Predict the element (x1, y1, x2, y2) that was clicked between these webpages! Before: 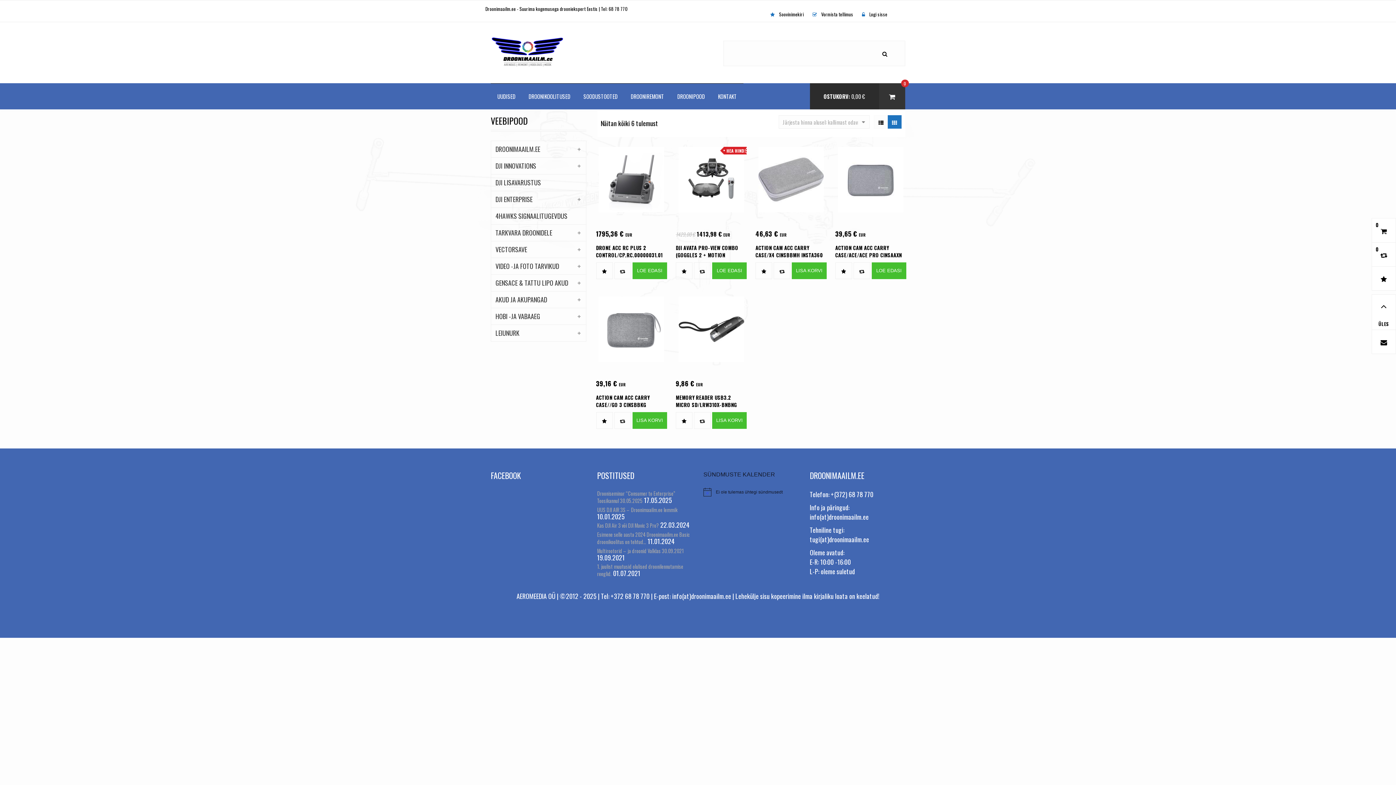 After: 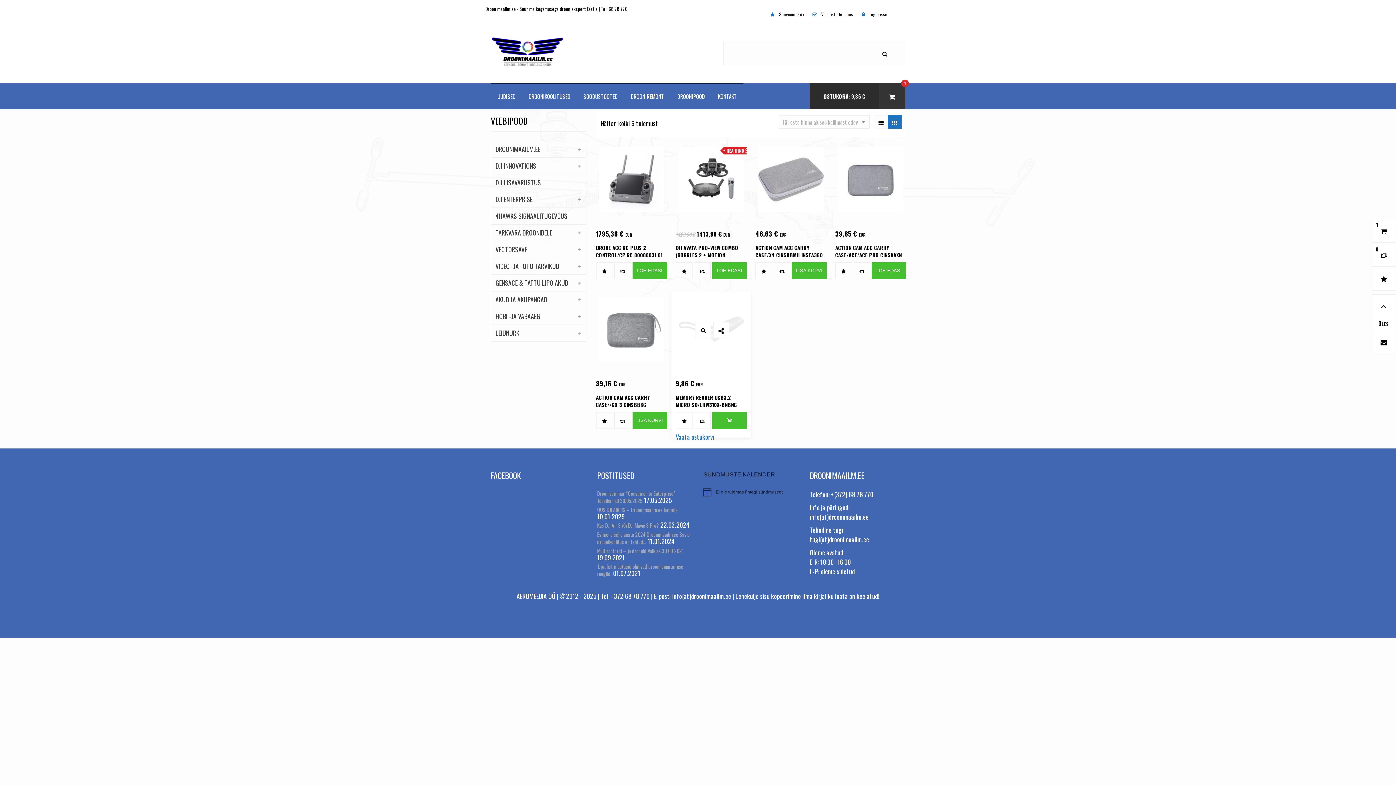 Action: label: Add to cart: “Memory reader usb3.2 micro sd/lrw310x-bnbng lexar” bbox: (712, 412, 747, 429)